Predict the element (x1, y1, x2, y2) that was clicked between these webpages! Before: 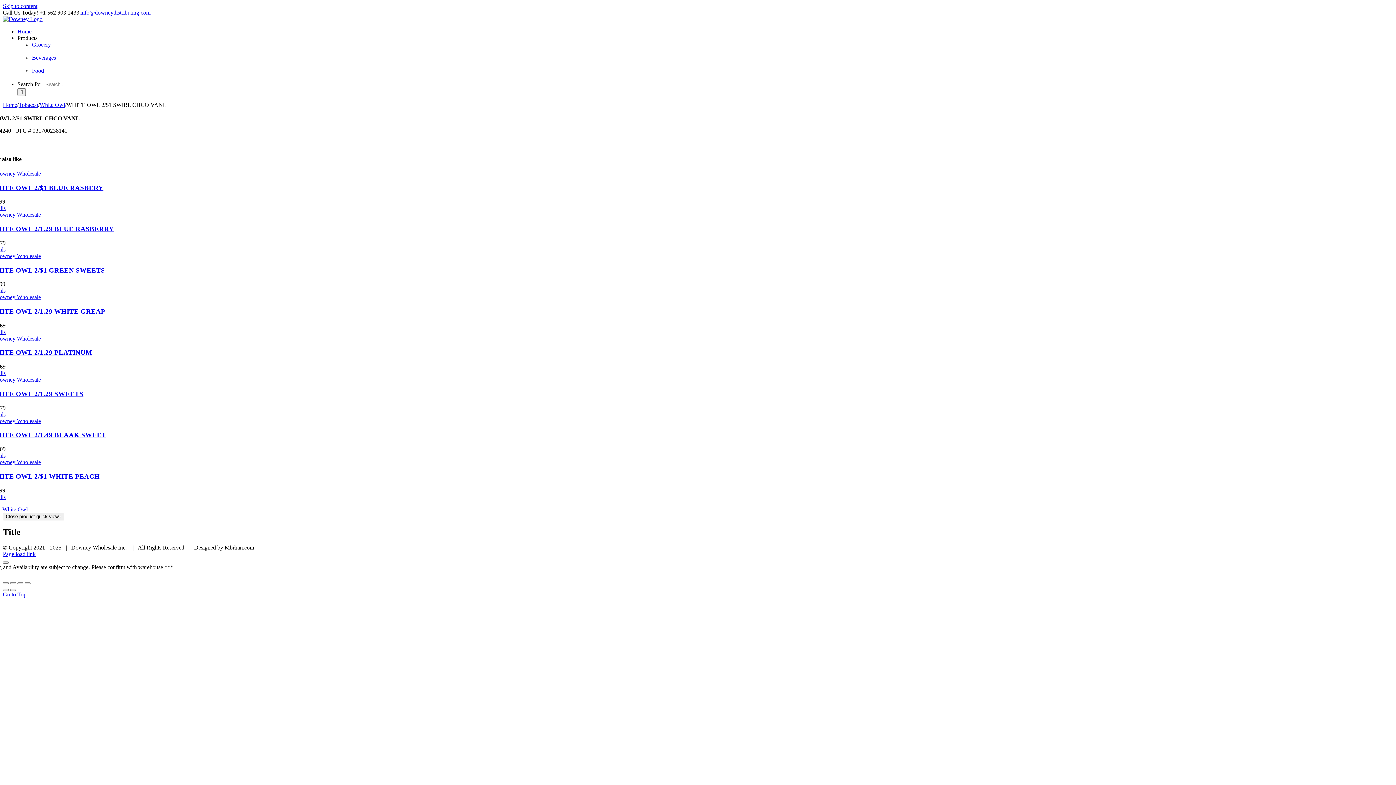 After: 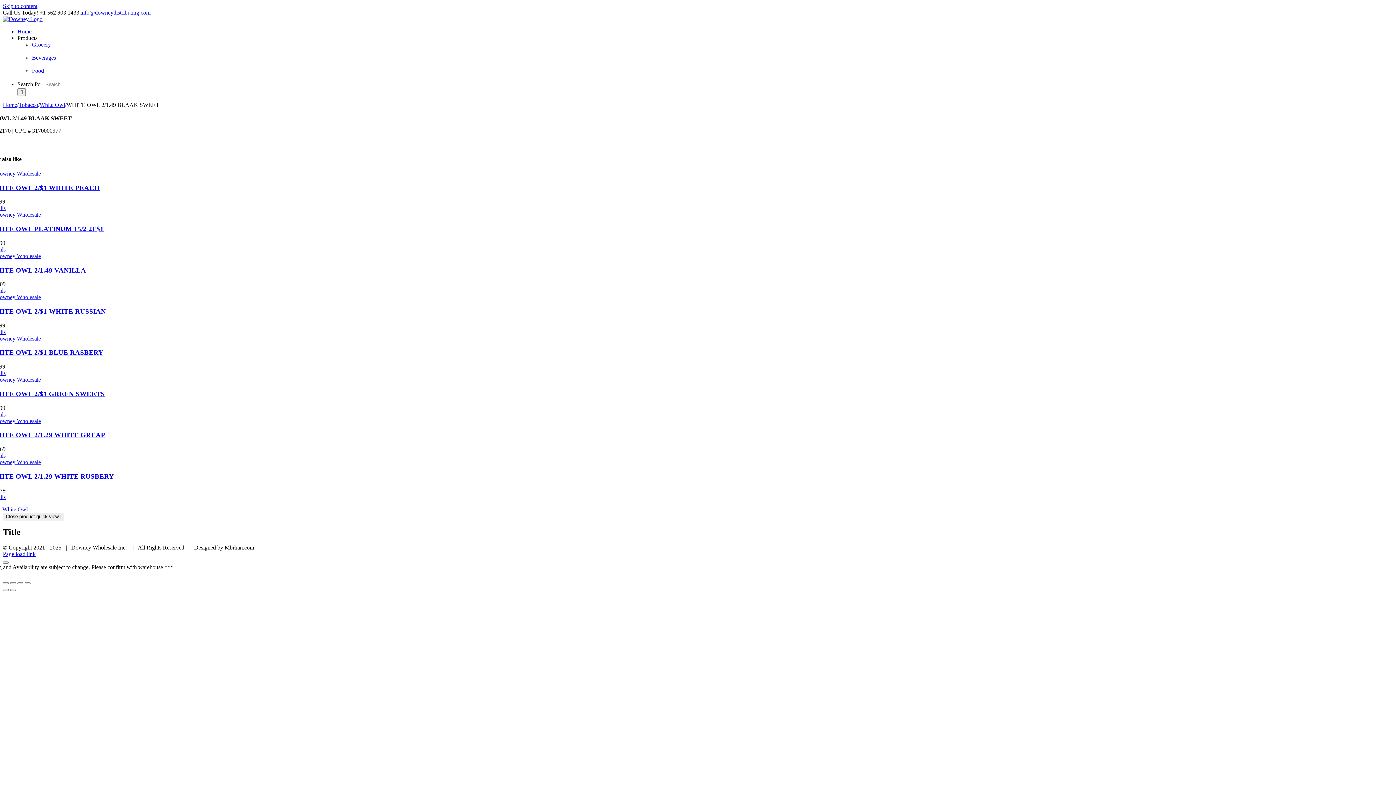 Action: bbox: (-10, 431, 106, 439) label: WHITE OWL 2/1.49 BLAAK SWEET